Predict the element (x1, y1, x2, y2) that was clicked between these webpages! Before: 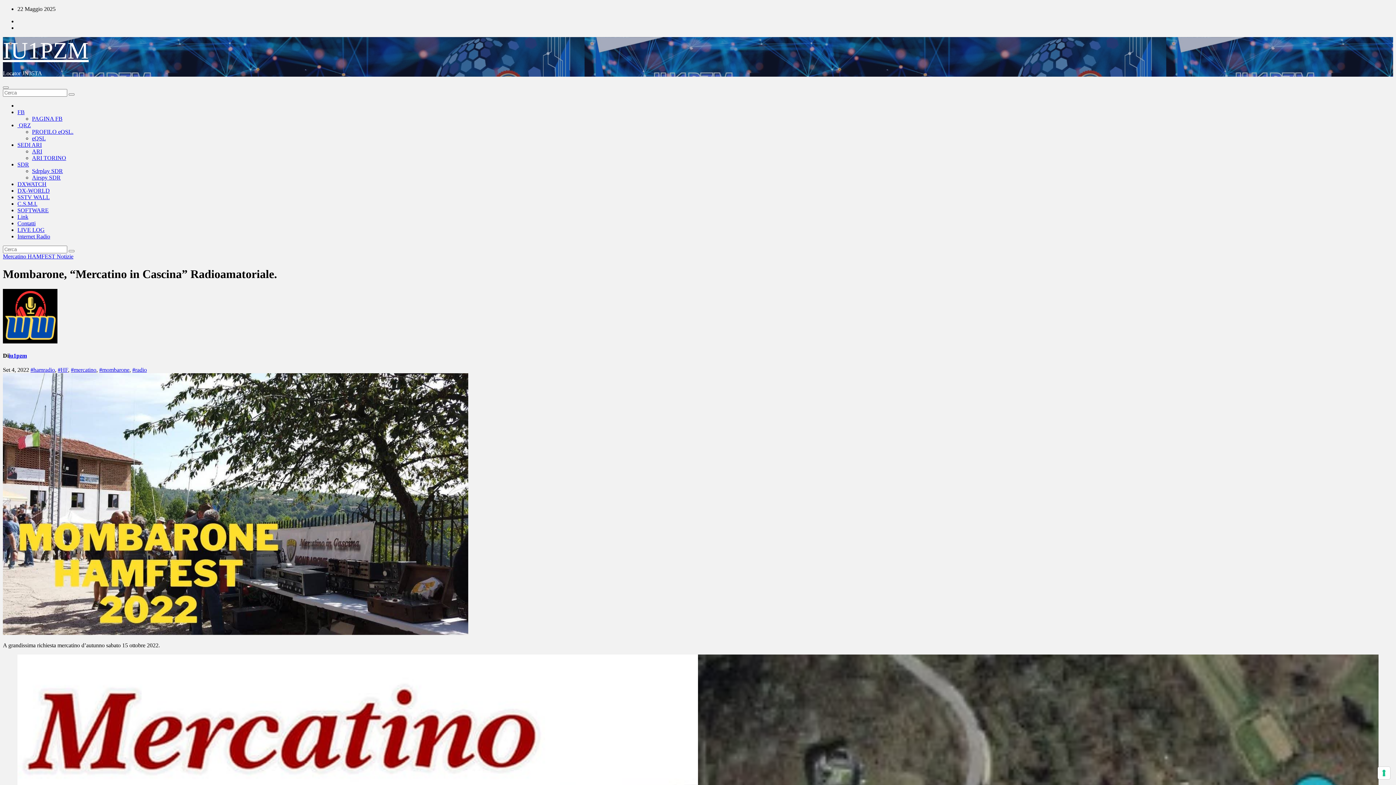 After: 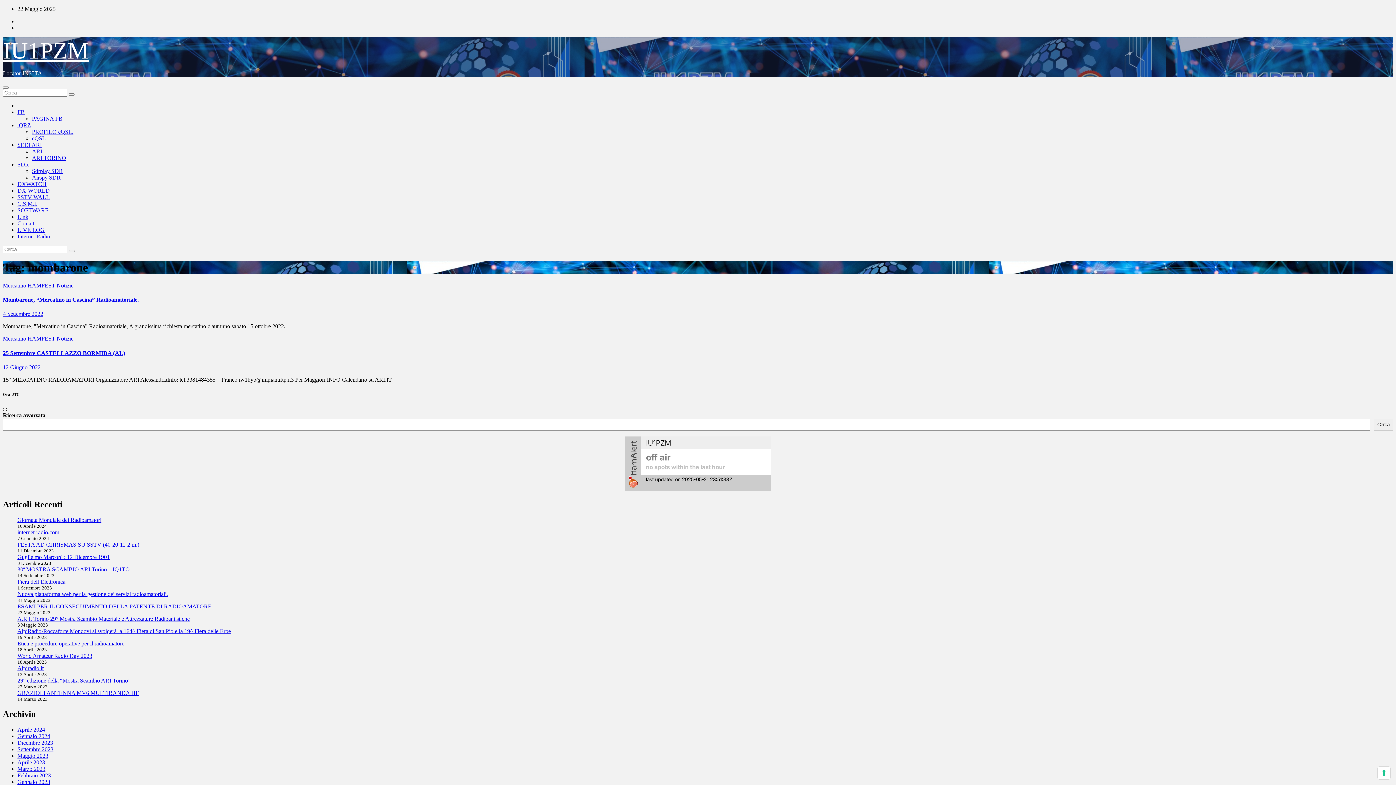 Action: bbox: (99, 367, 129, 373) label: #mombarone